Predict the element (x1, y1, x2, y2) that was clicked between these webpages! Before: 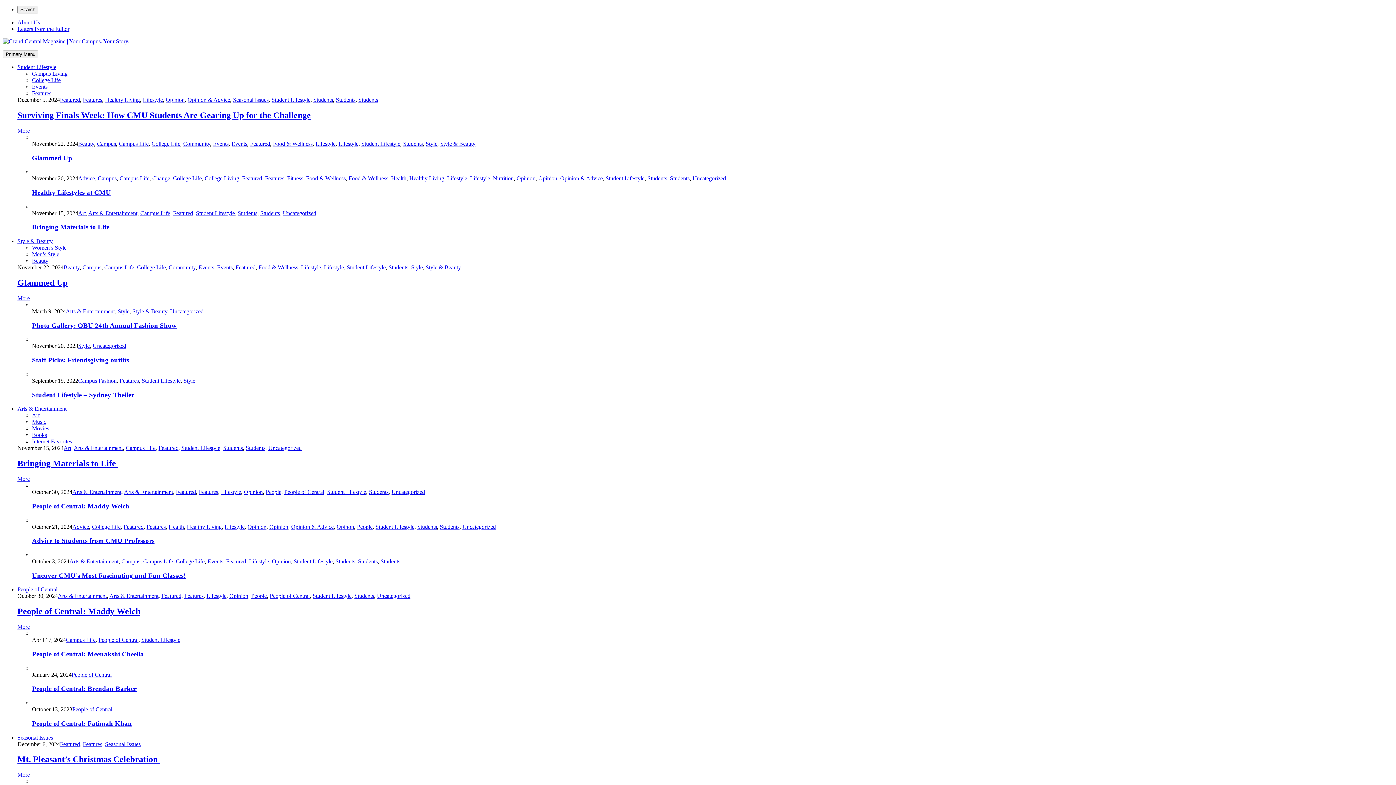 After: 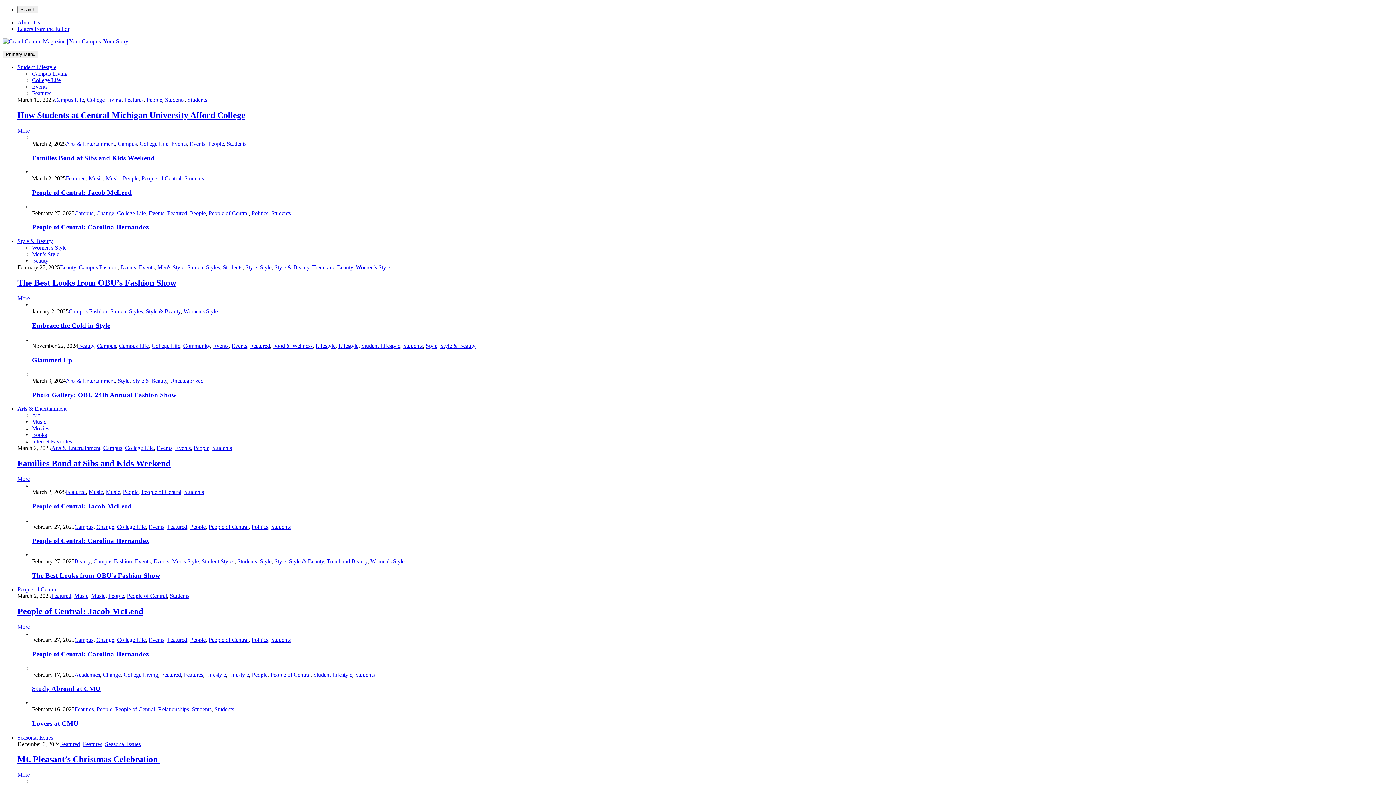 Action: label: Students bbox: (260, 210, 280, 216)